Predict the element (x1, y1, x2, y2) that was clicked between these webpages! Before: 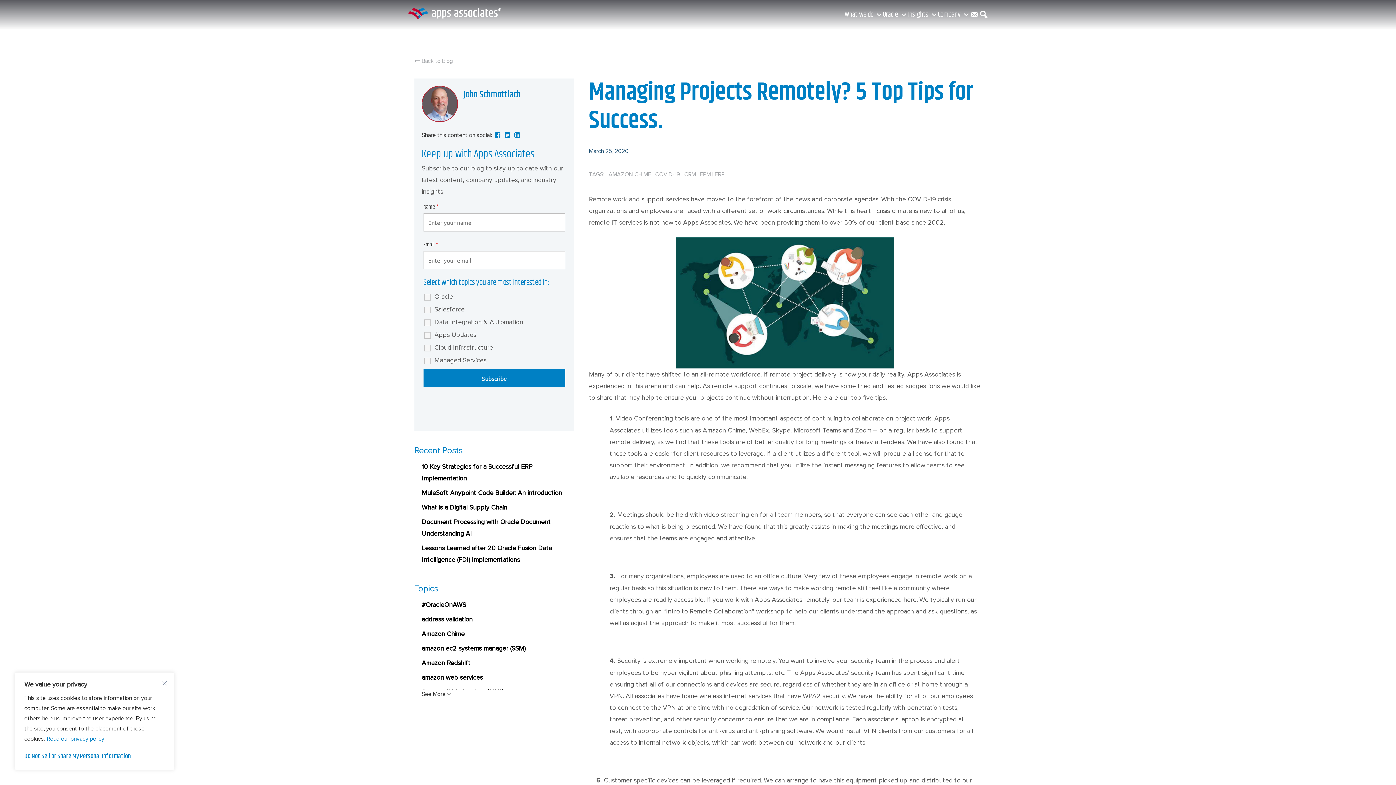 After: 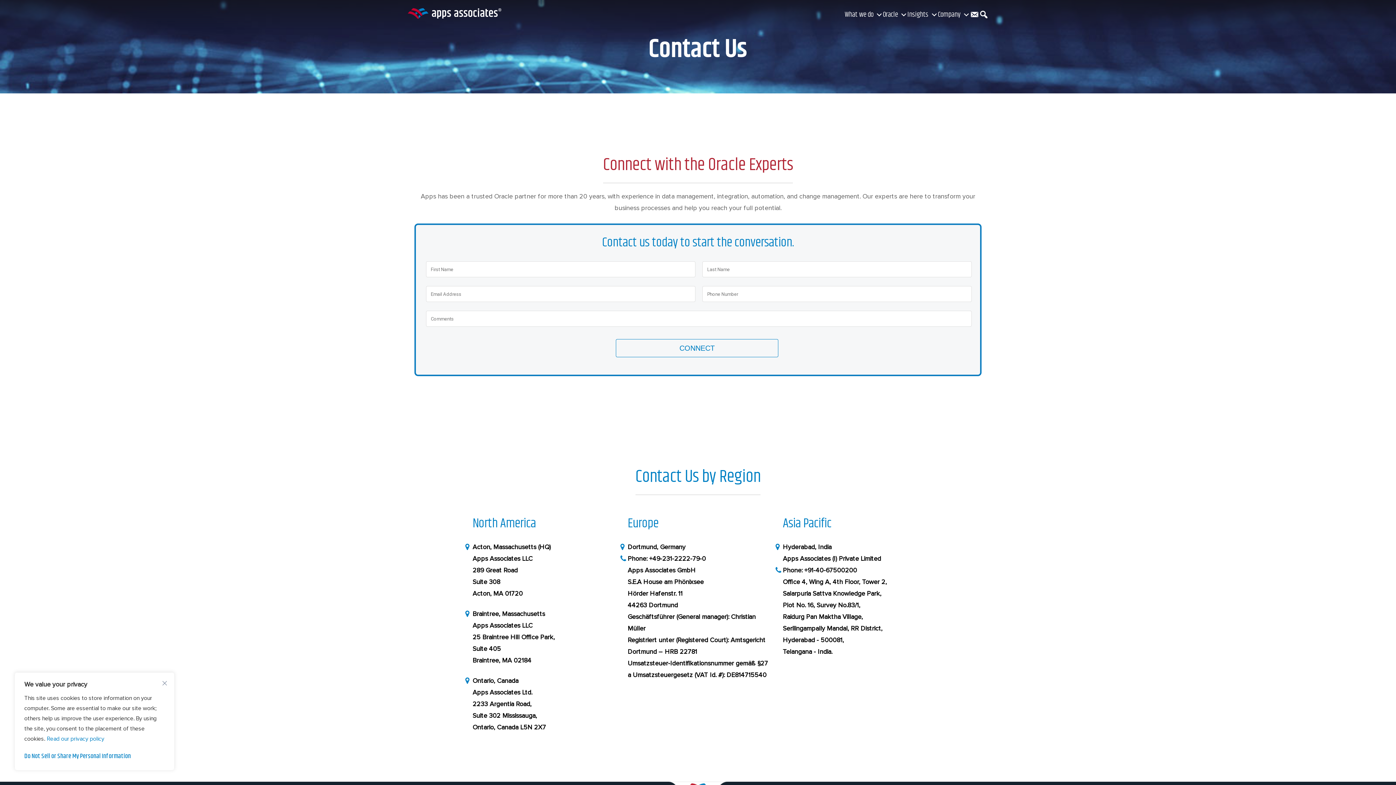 Action: label: Contact bbox: (970, 0, 978, 29)